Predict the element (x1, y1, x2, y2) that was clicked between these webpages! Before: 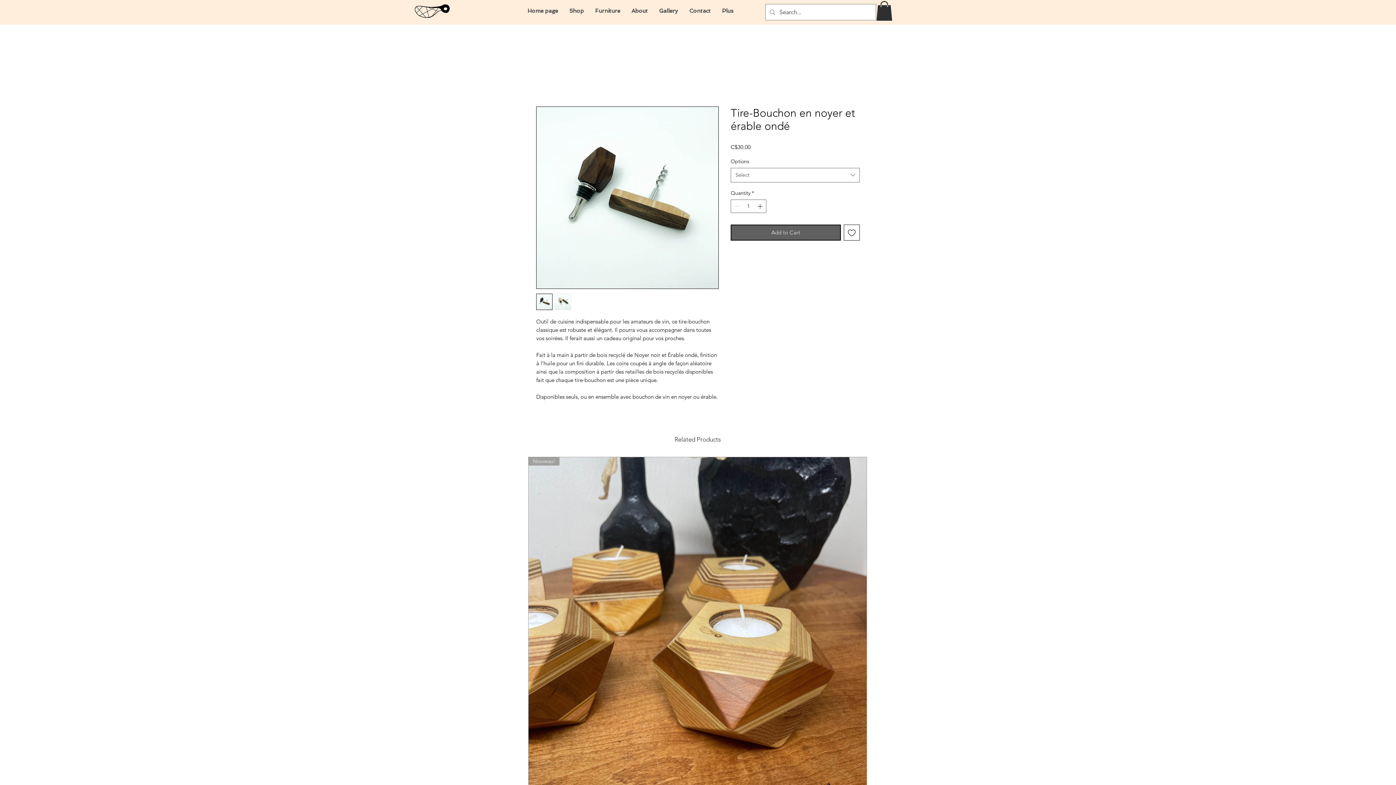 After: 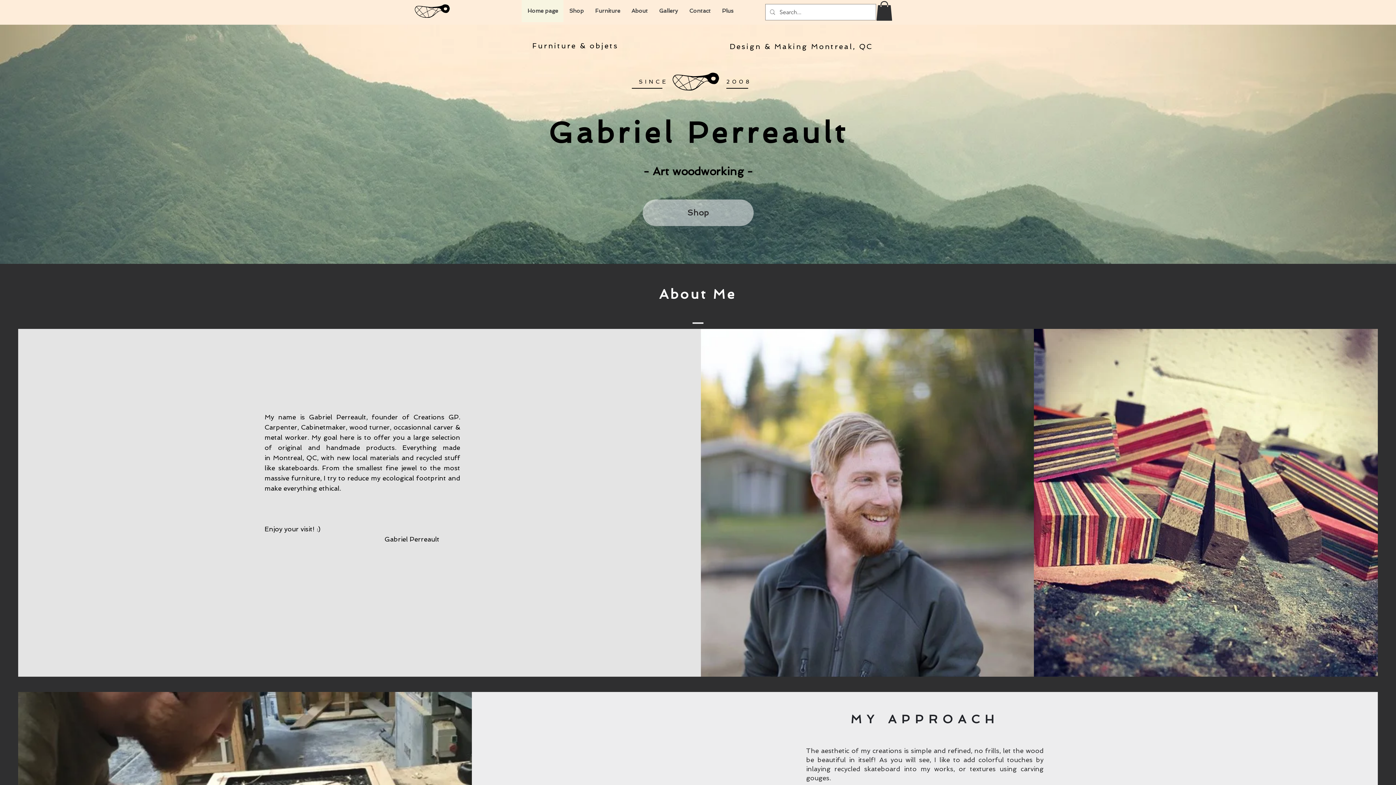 Action: bbox: (683, 0, 716, 22) label: Contact